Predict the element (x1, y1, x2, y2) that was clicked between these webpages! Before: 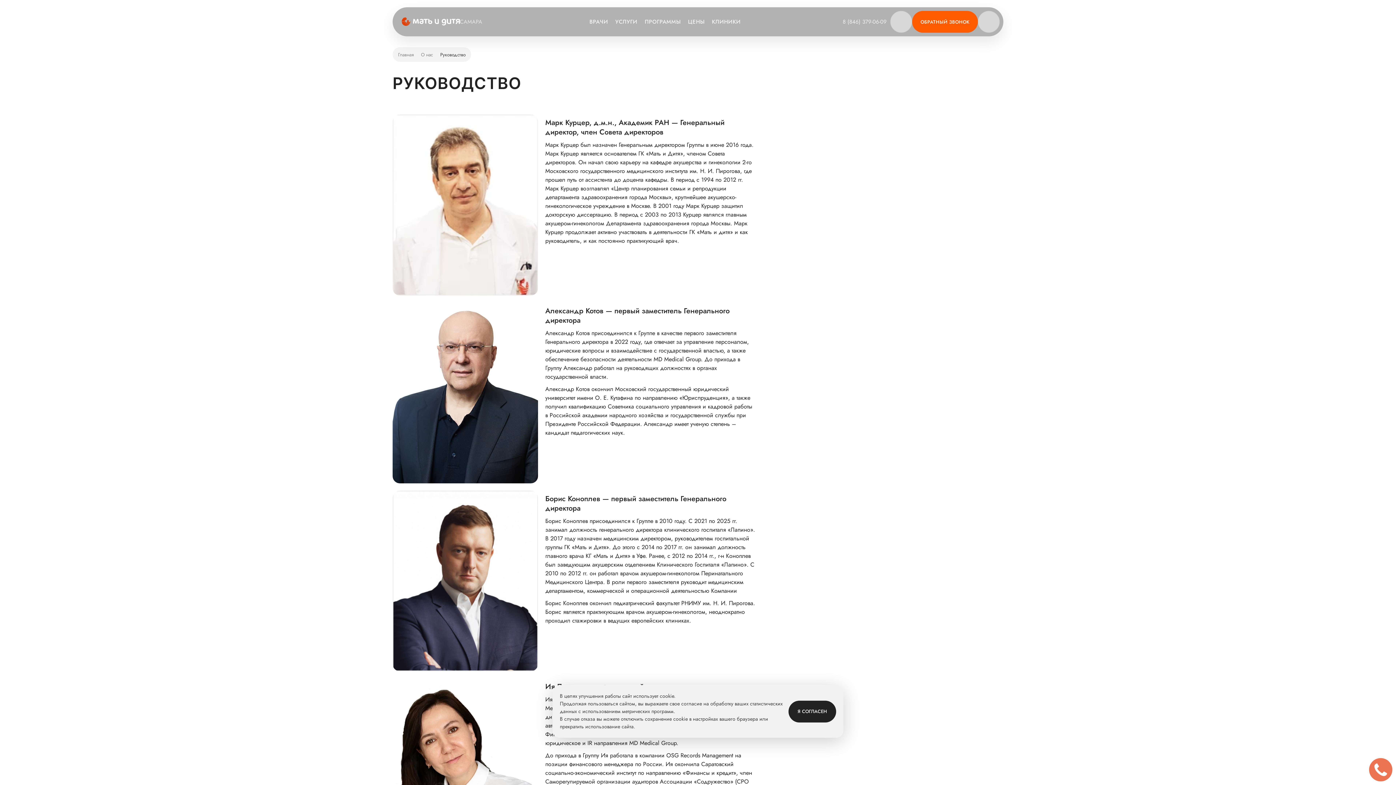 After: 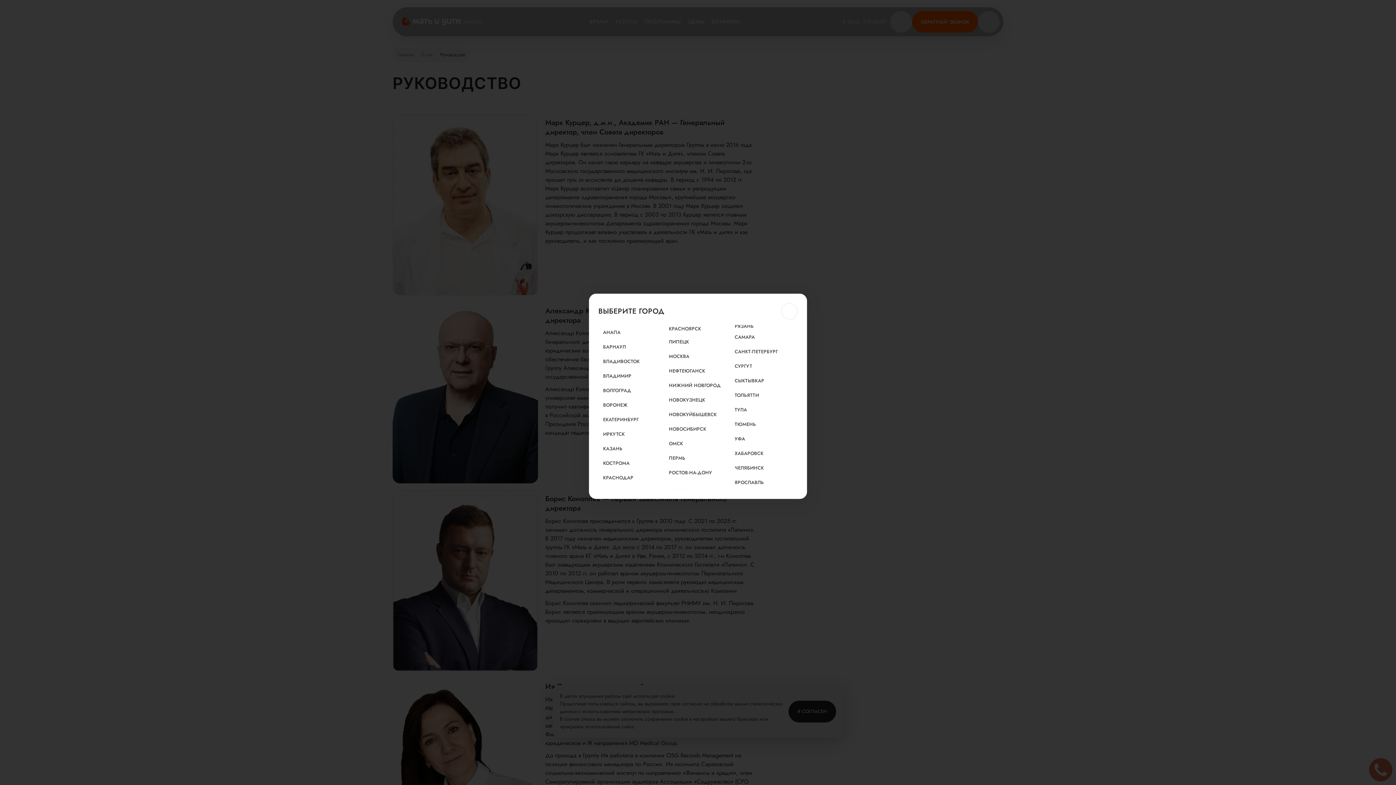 Action: bbox: (460, 17, 491, 26) label: САМАРА